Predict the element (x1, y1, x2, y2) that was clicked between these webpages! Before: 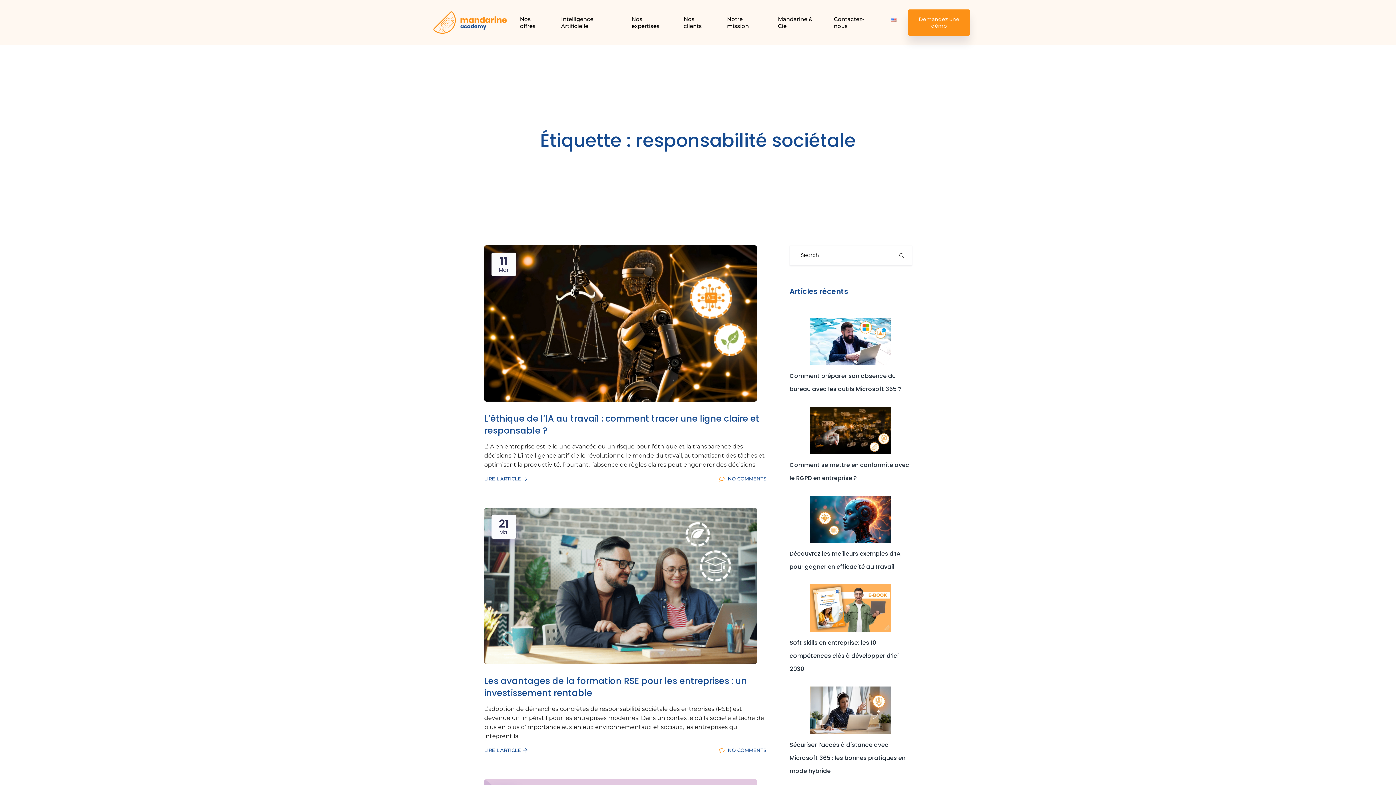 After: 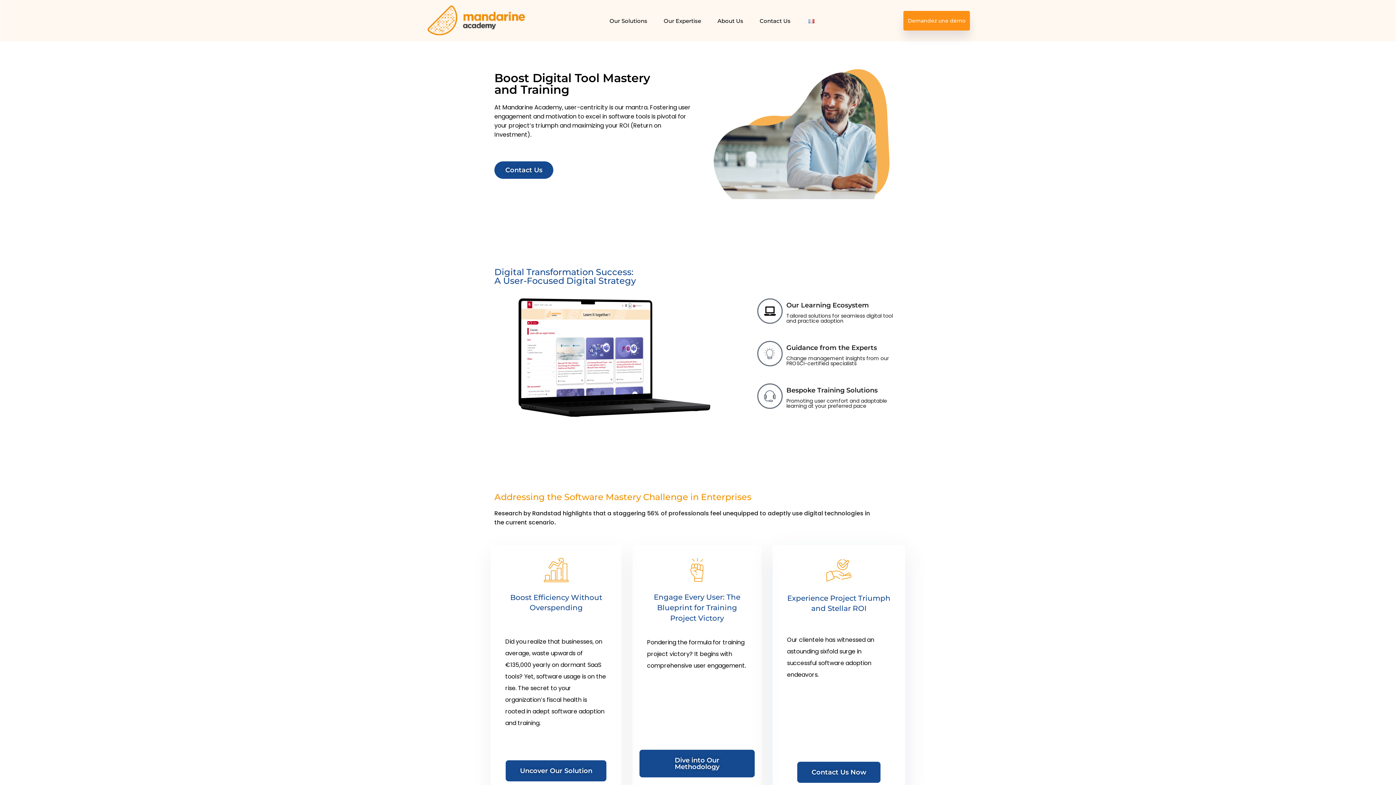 Action: label:   bbox: (891, 15, 897, 29)